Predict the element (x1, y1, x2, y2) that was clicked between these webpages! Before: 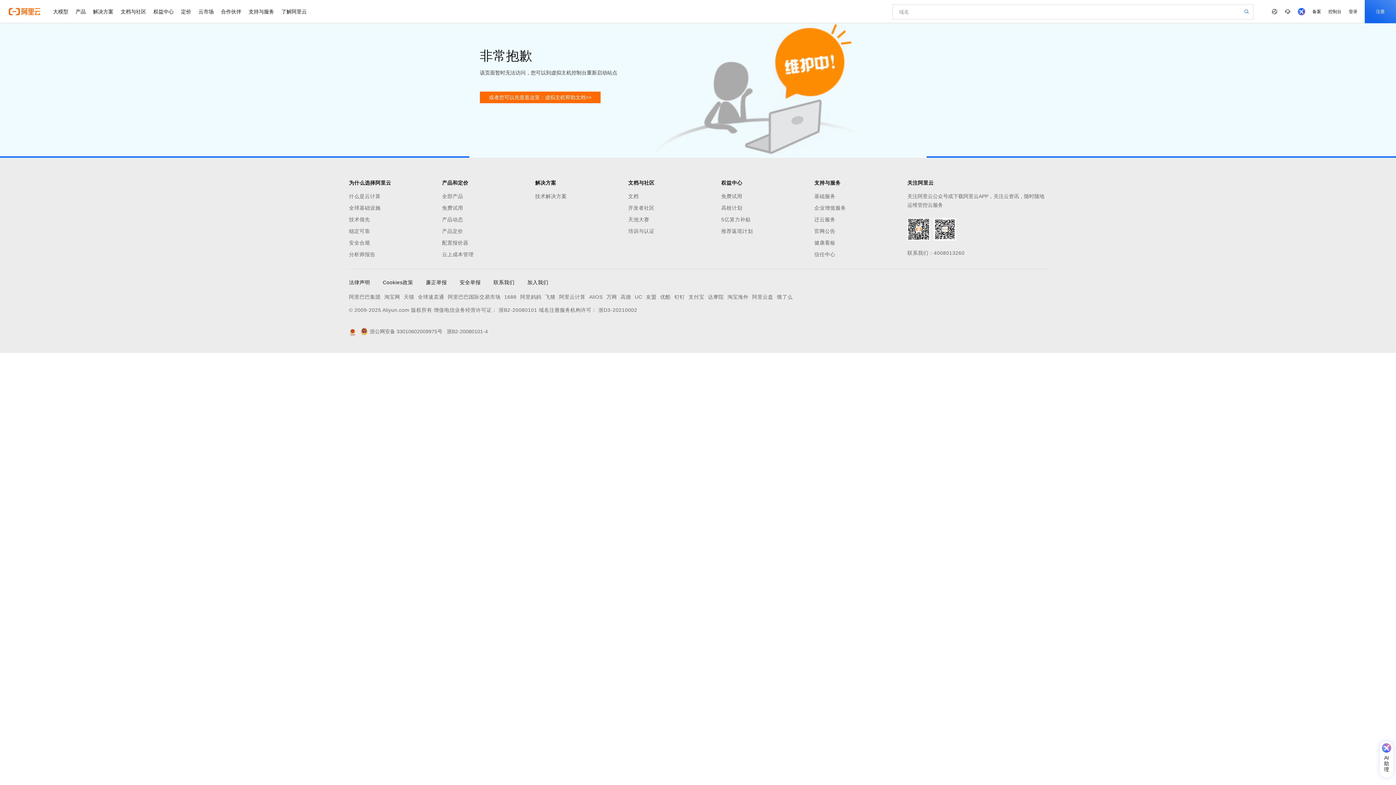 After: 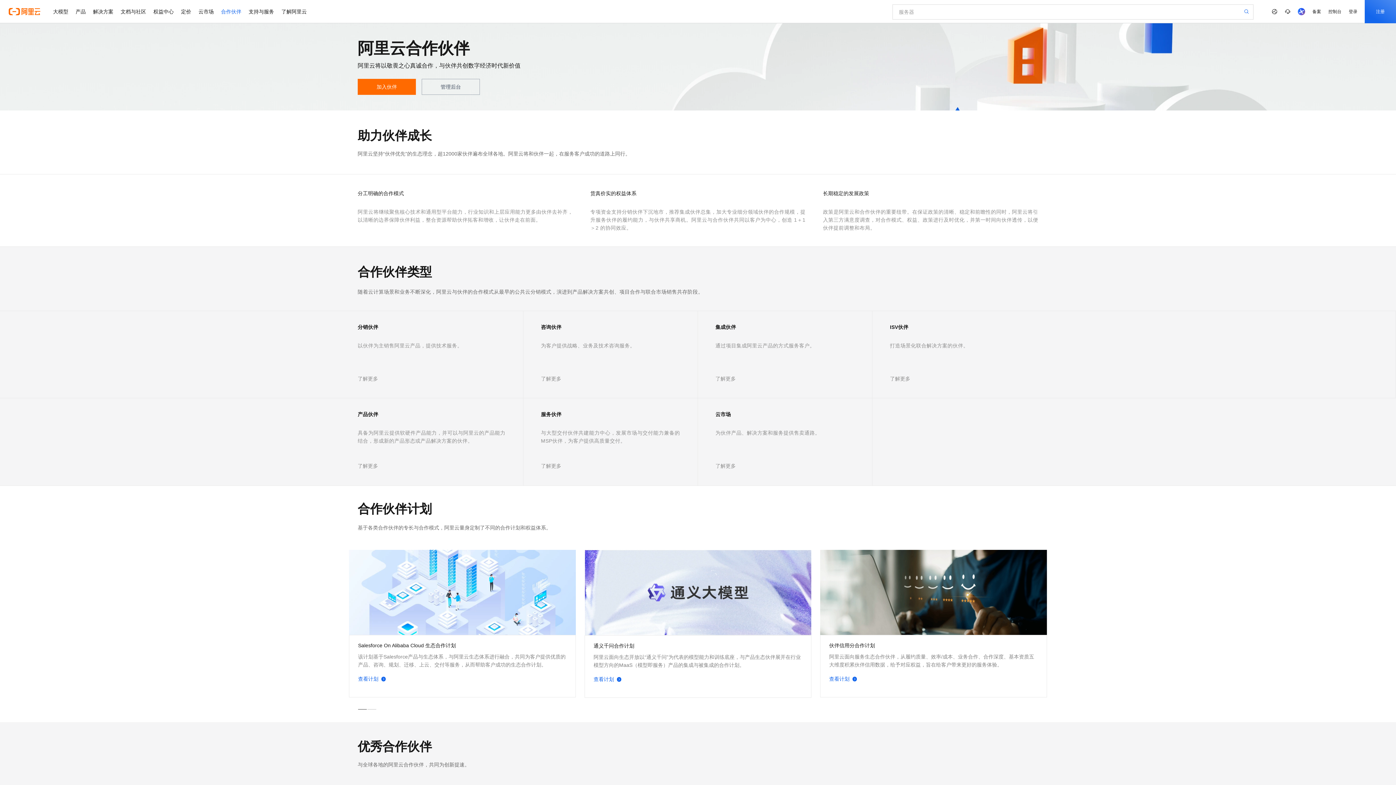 Action: label: 合作伙伴 bbox: (217, 0, 245, 23)